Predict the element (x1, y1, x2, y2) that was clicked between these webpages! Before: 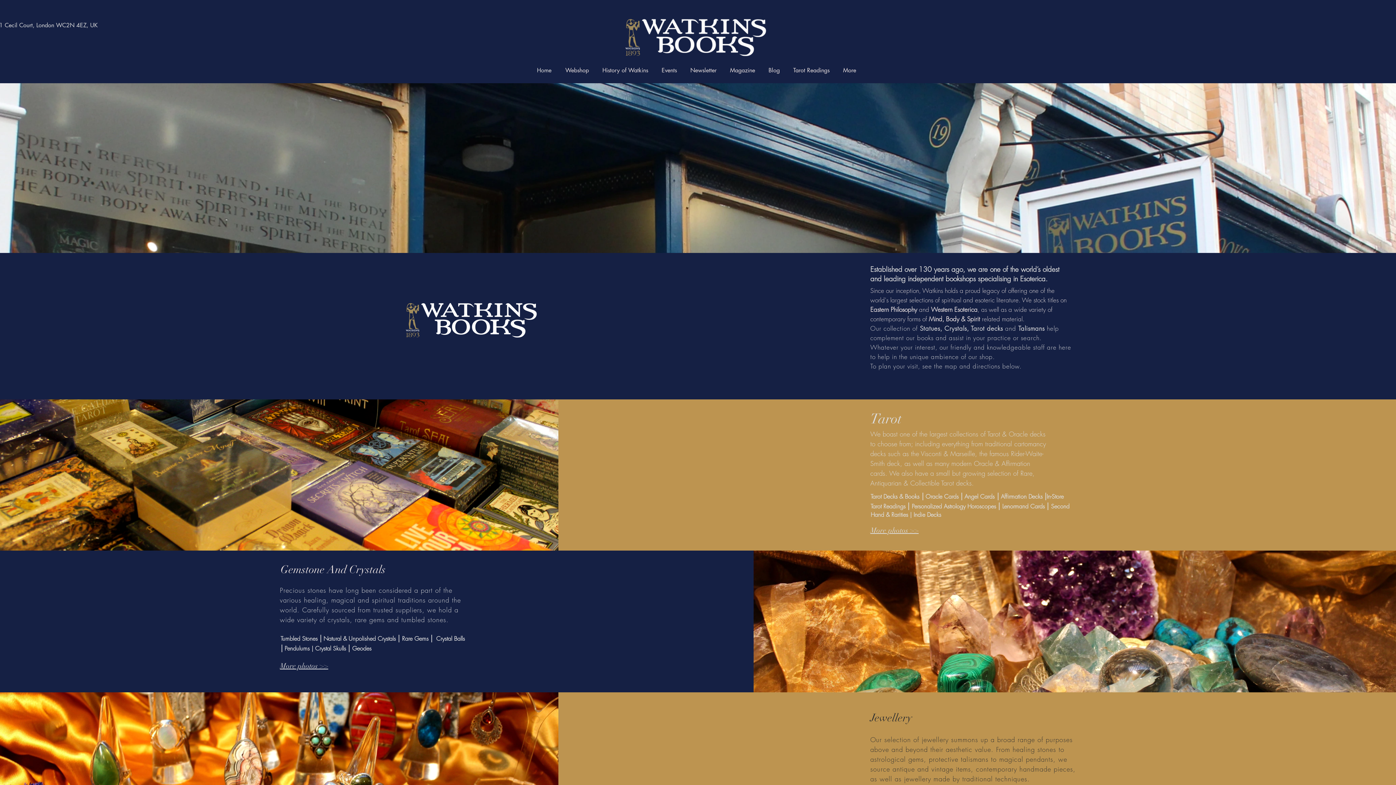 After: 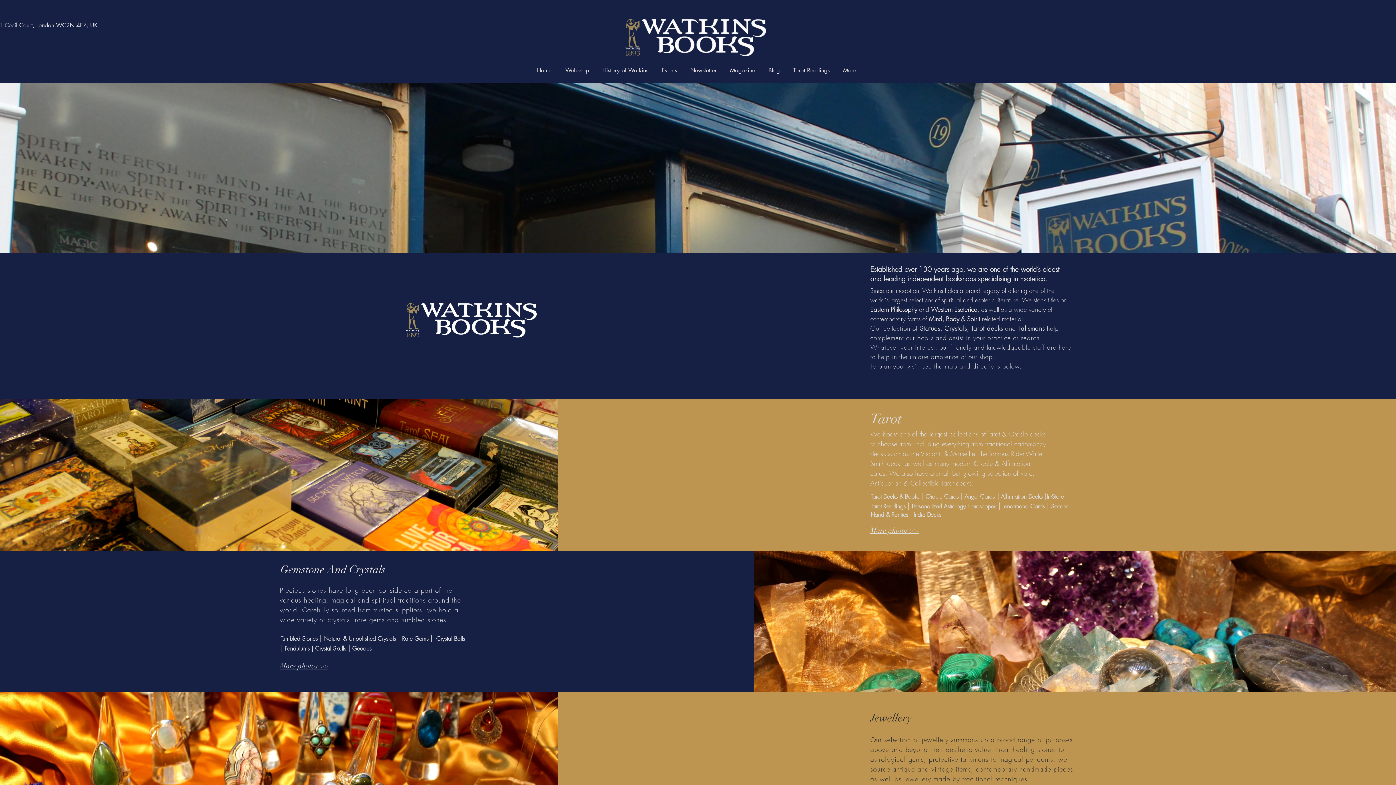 Action: label: Tarot Readings bbox: (788, 61, 837, 79)